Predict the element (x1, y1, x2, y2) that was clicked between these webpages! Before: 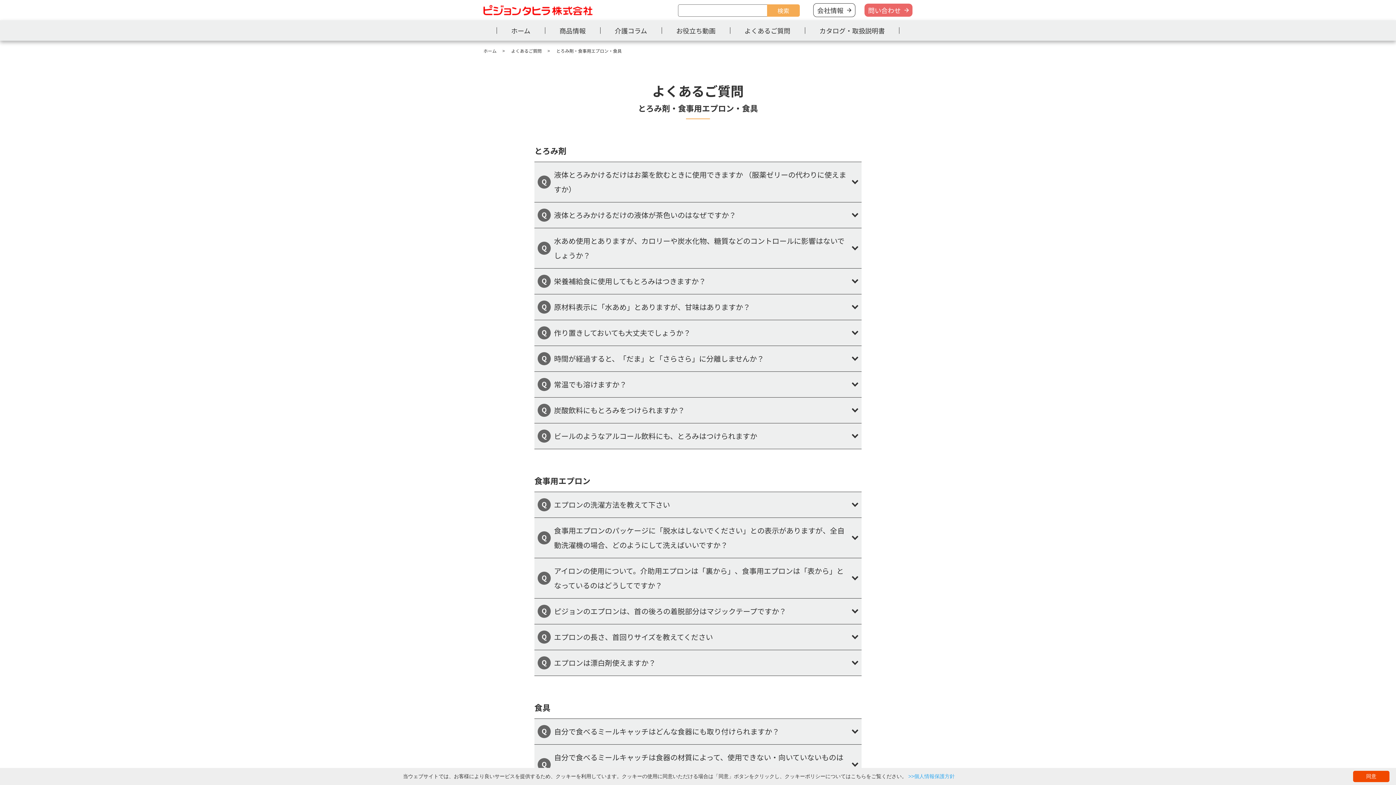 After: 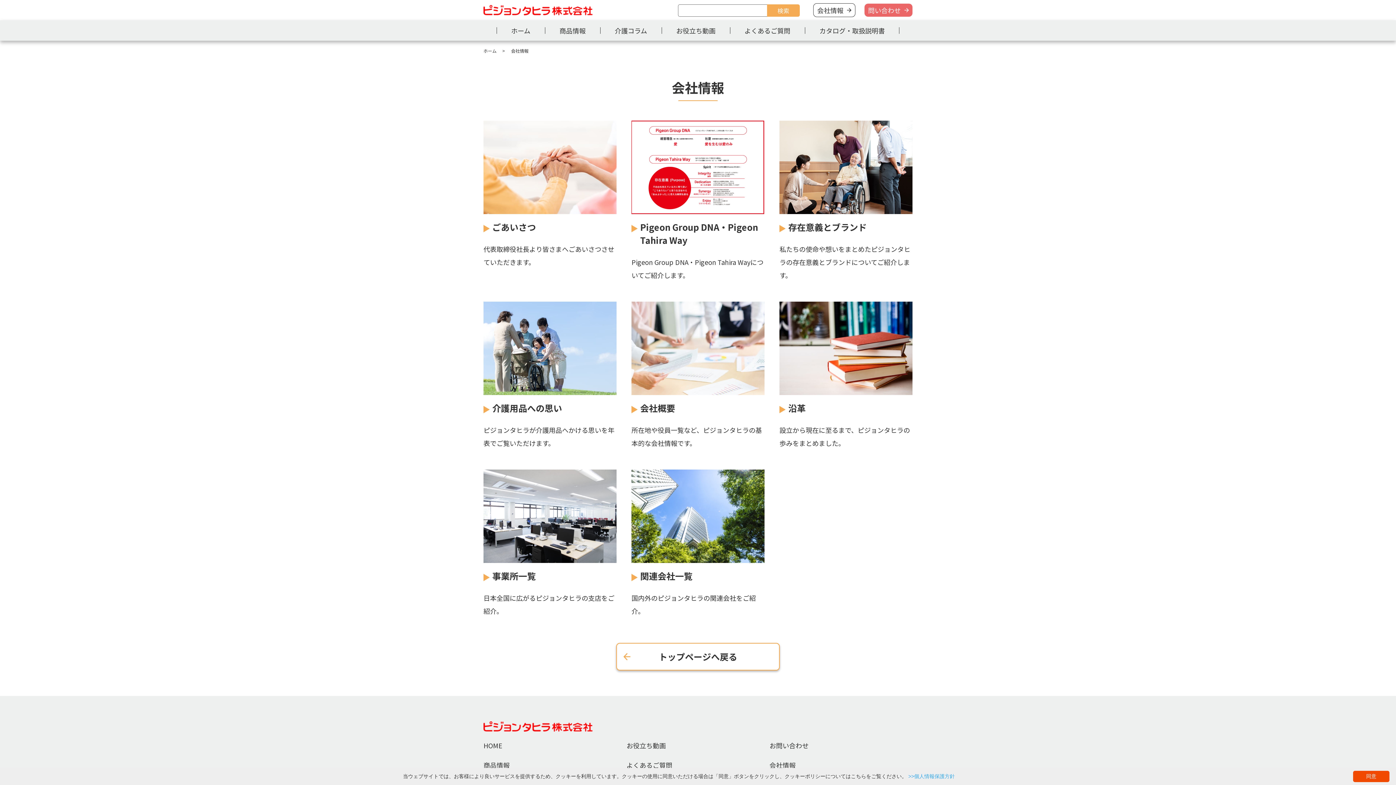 Action: label: 会社情報 bbox: (813, 3, 855, 17)